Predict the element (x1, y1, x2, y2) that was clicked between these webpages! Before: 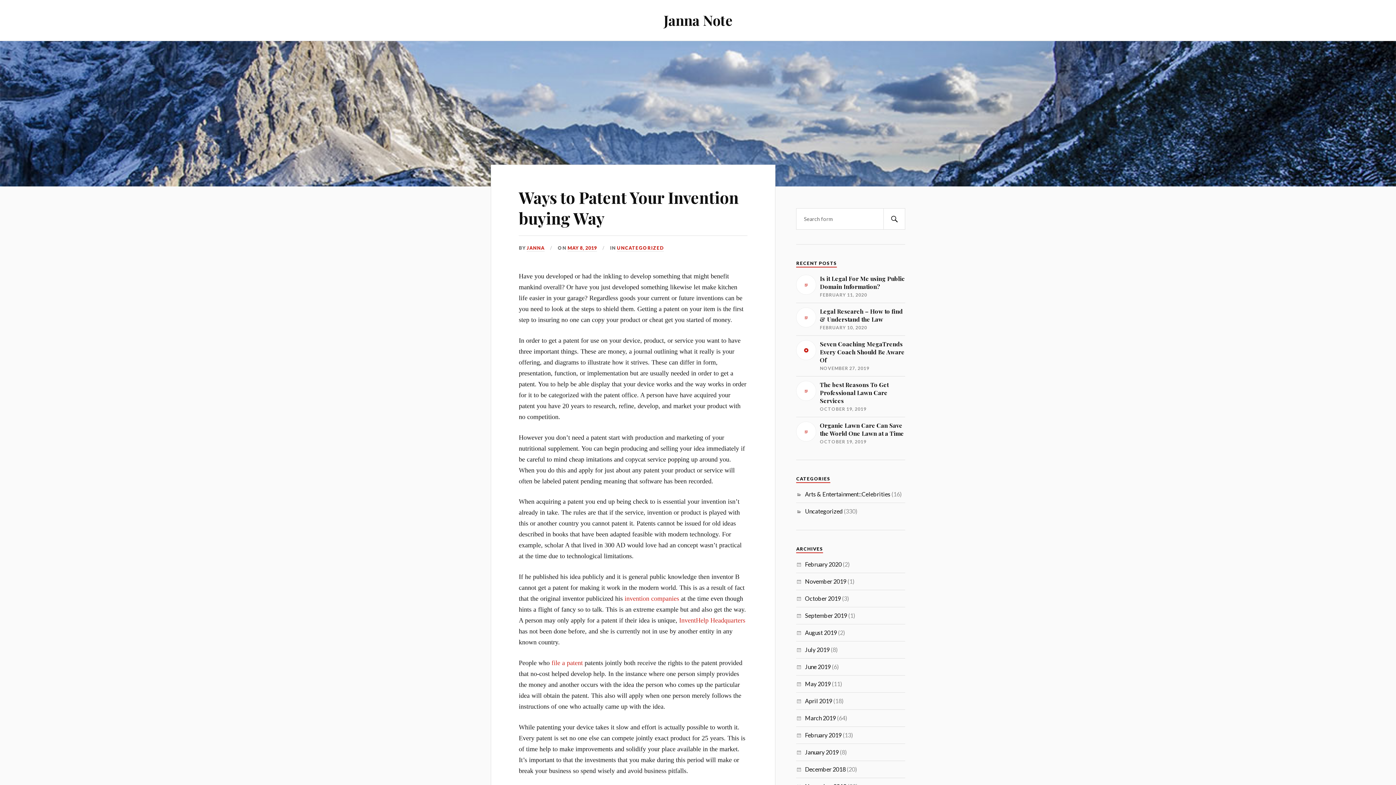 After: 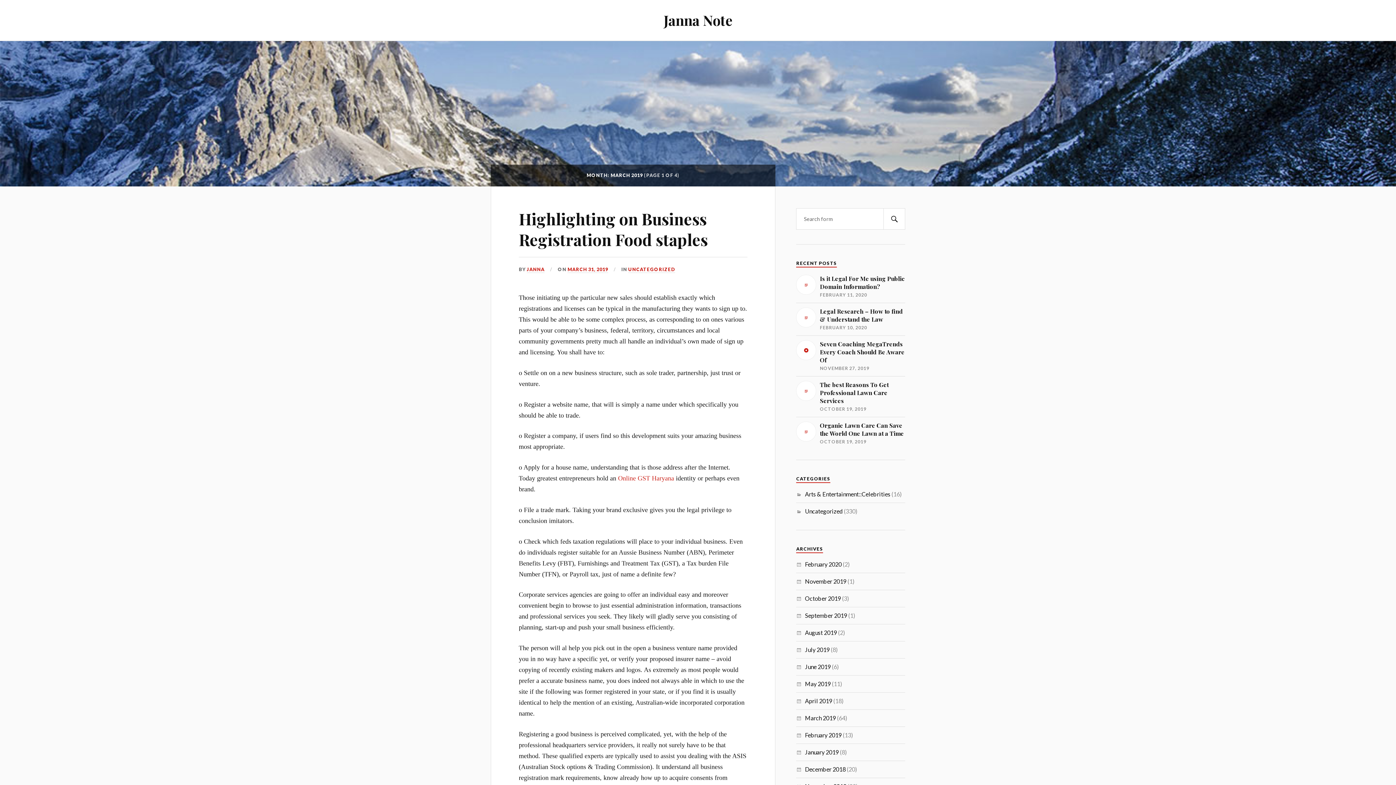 Action: bbox: (805, 714, 836, 721) label: March 2019